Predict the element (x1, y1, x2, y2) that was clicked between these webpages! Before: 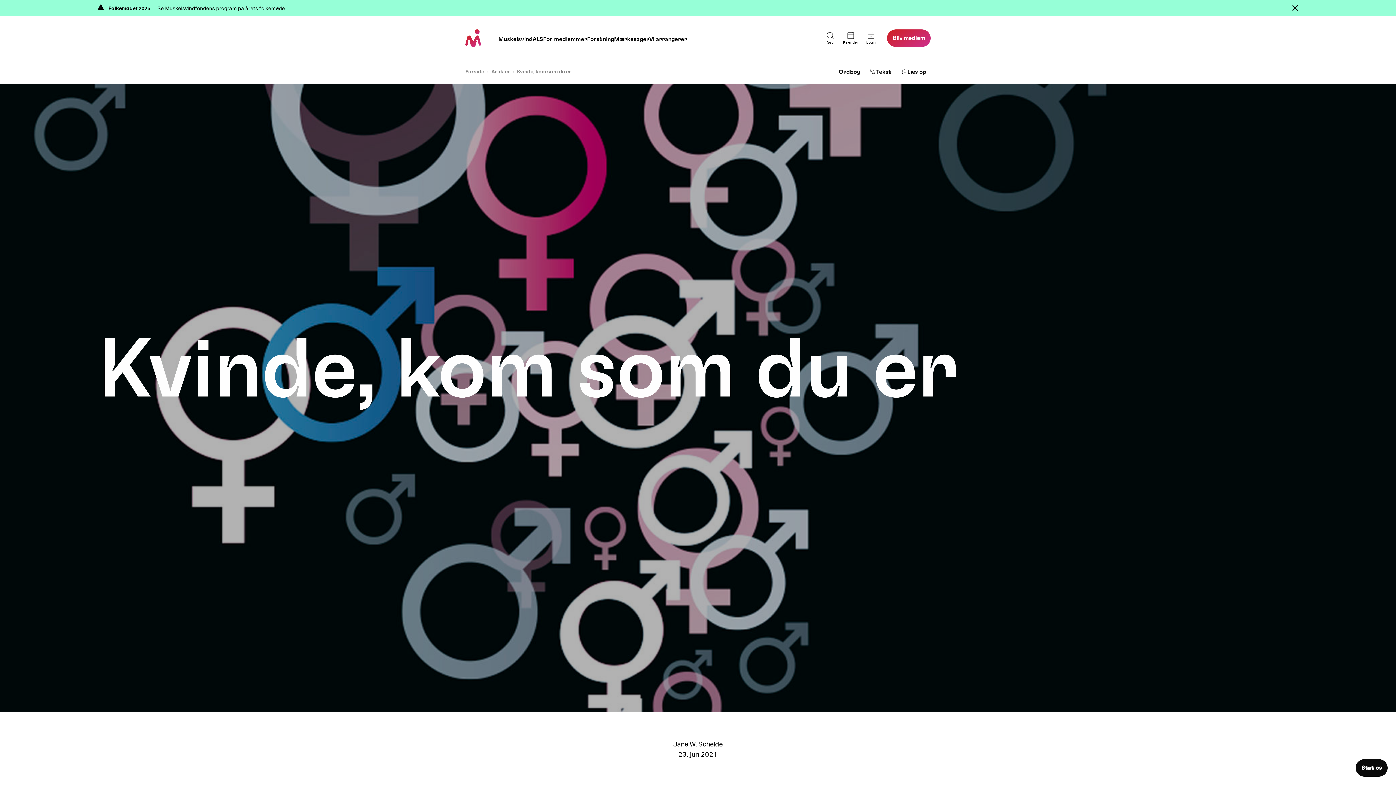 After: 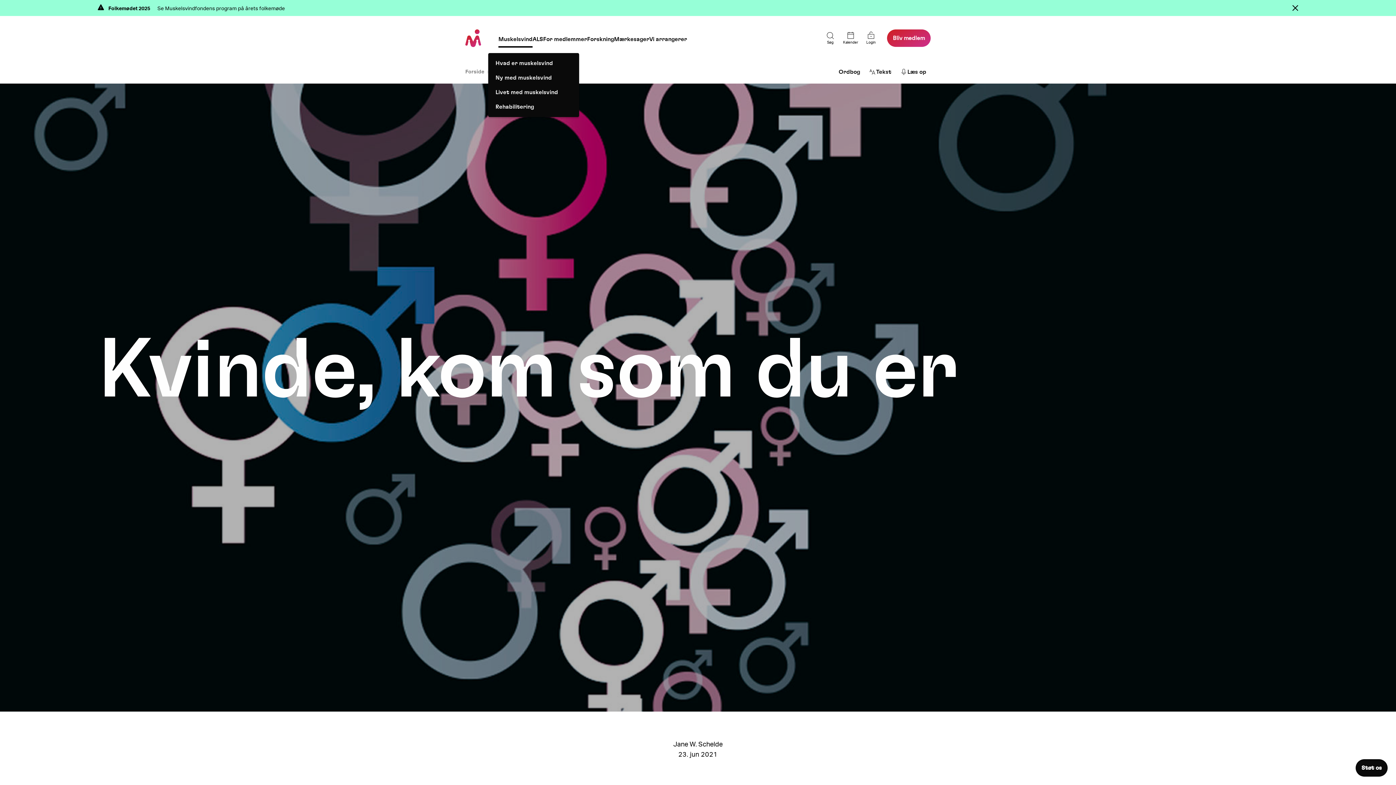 Action: bbox: (498, 34, 532, 44) label: Muskelsvind